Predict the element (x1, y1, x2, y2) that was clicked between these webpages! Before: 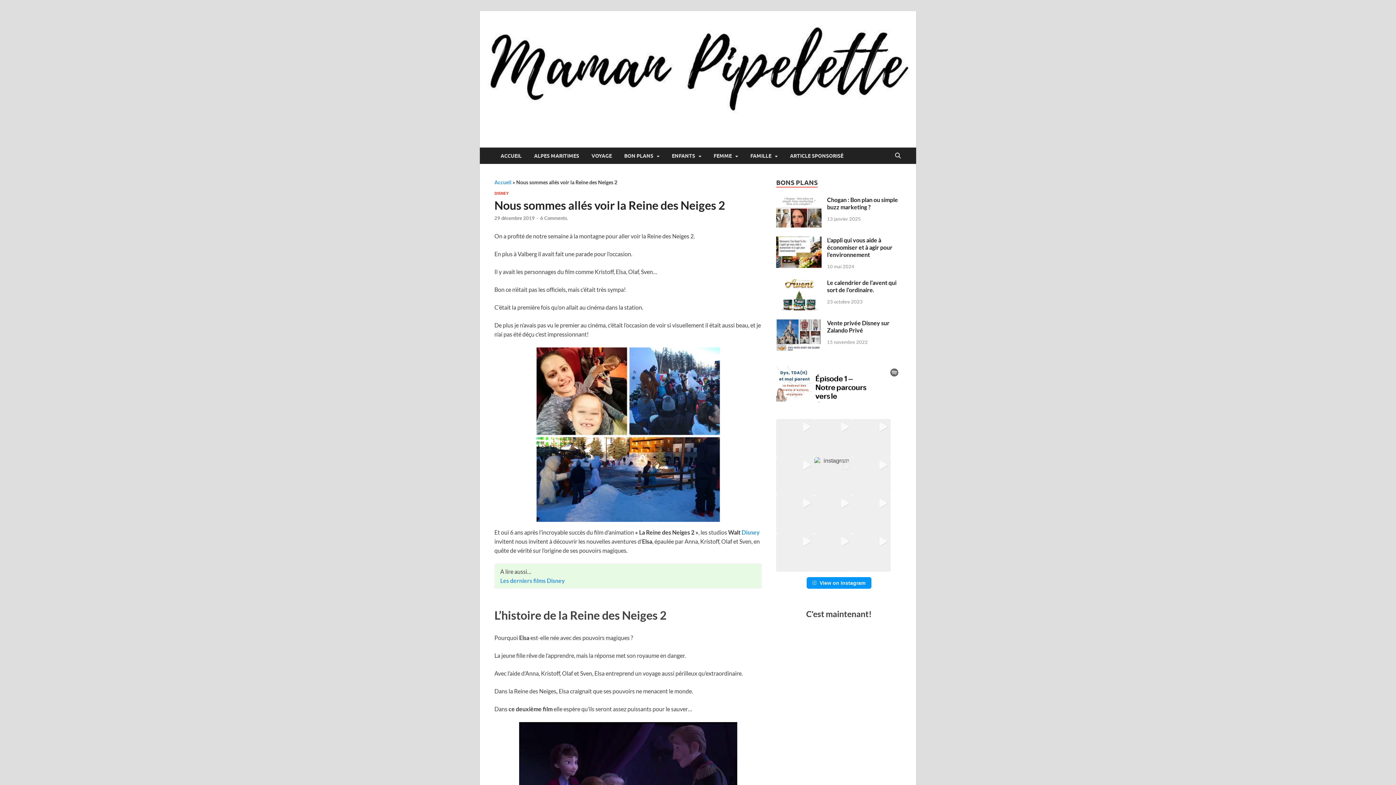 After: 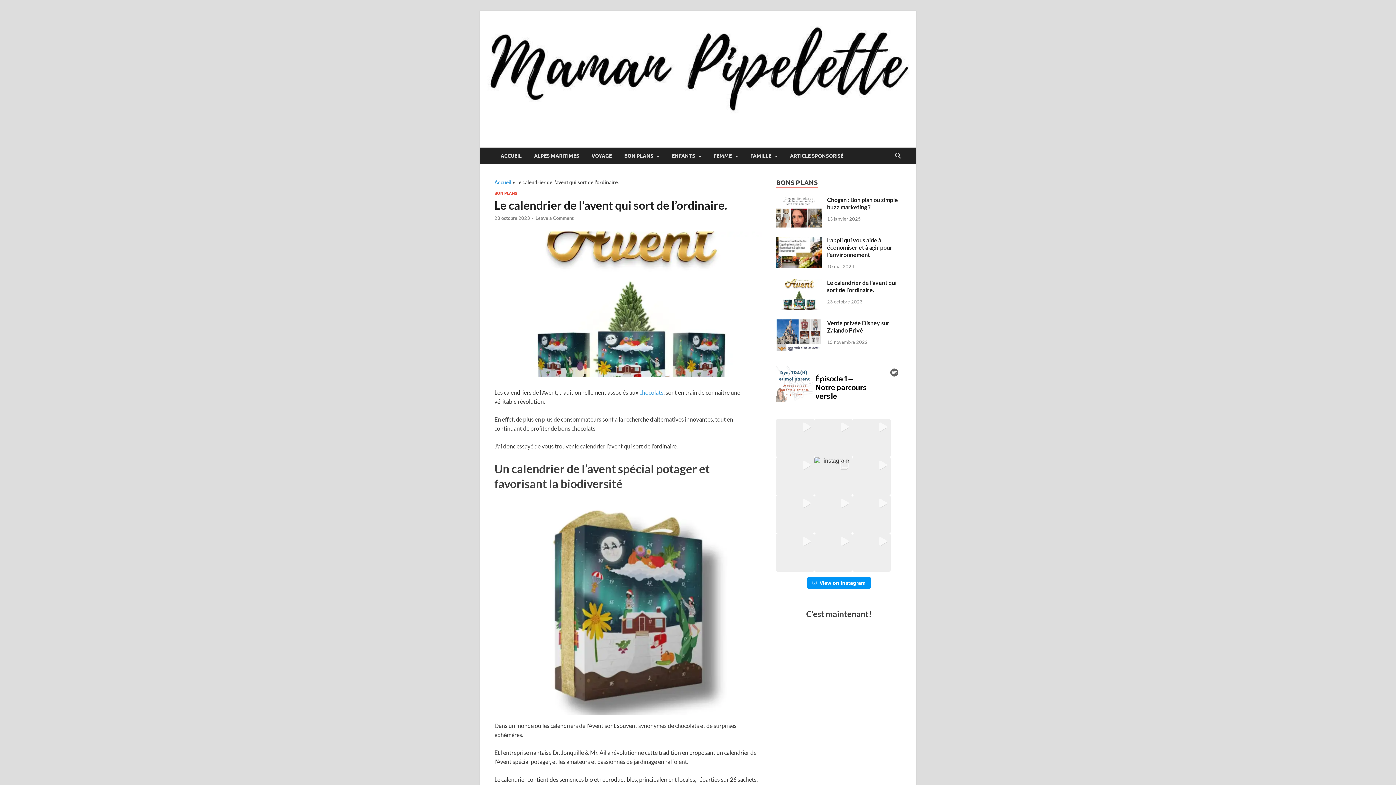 Action: label: Le calendrier de l’avent qui sort de l’ordinaire. bbox: (827, 279, 896, 293)